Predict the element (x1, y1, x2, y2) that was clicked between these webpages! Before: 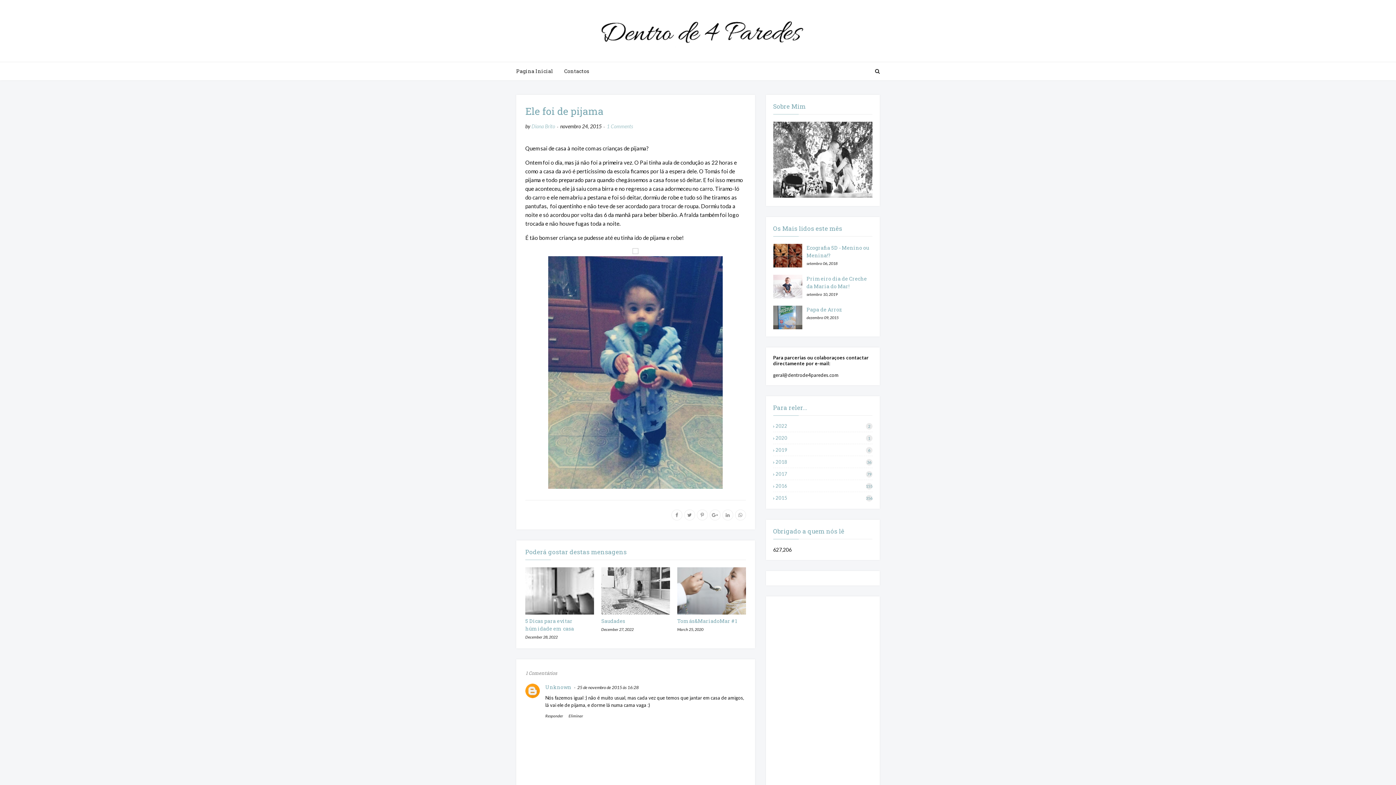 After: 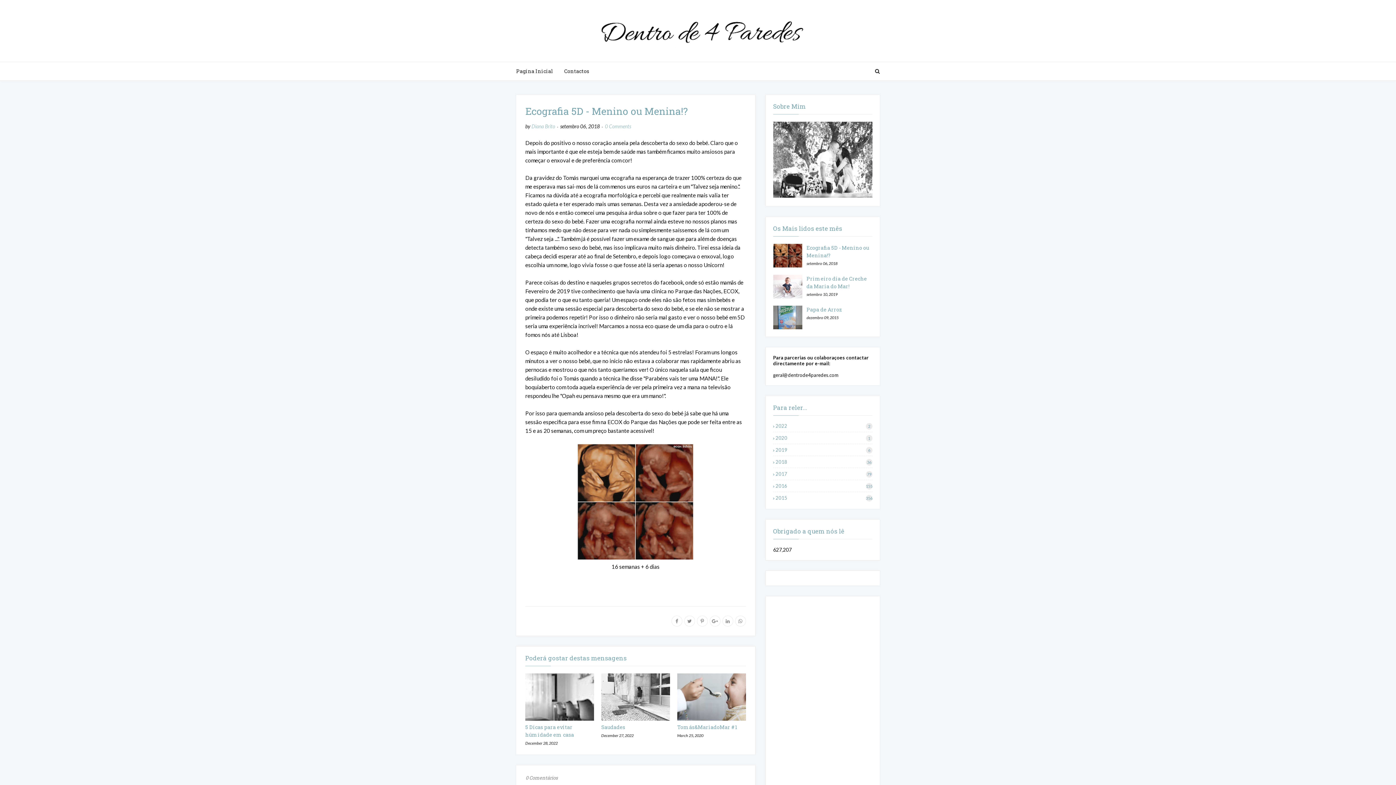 Action: bbox: (806, 244, 872, 259) label: Ecografia 5D - Menino ou Menina!?